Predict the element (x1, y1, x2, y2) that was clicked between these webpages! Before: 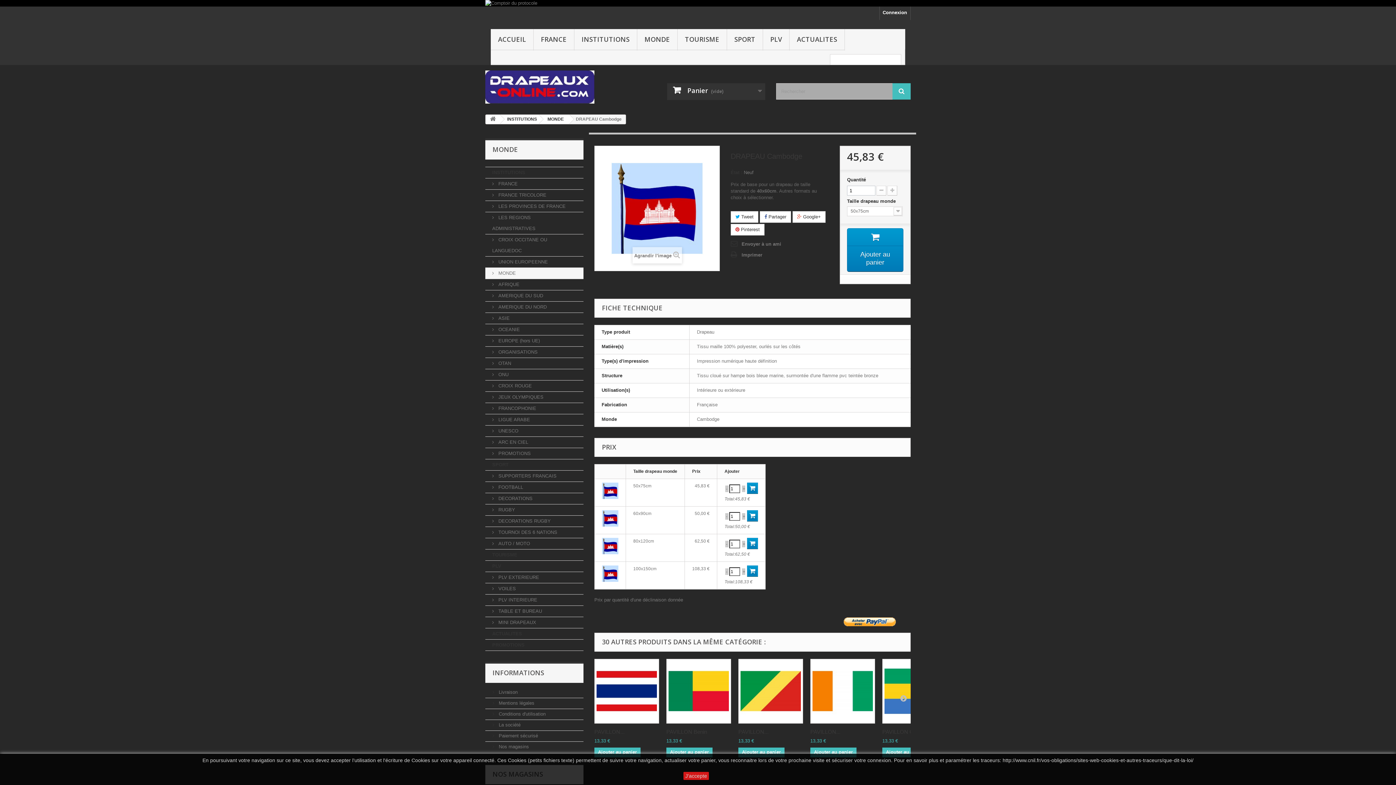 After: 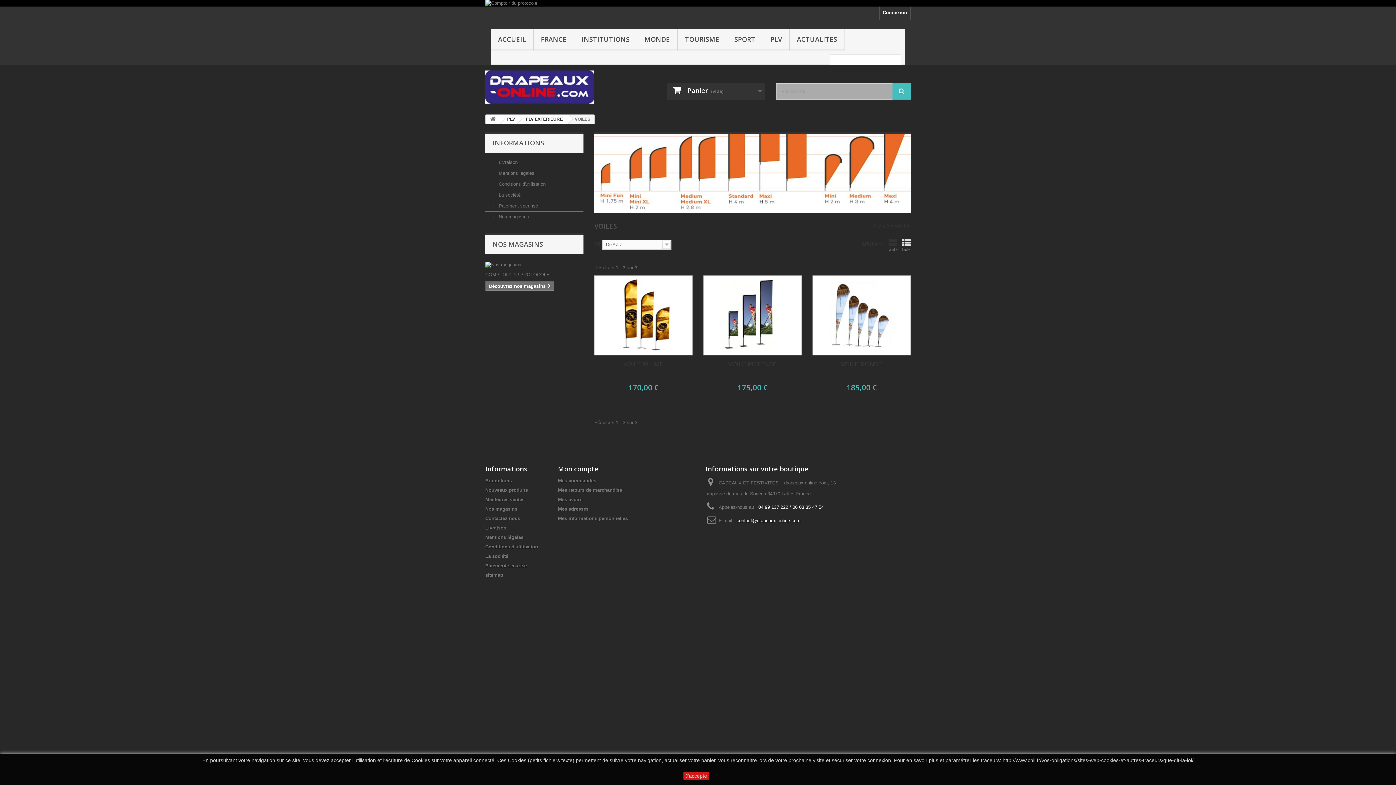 Action: bbox: (485, 583, 583, 594) label:  VOILES